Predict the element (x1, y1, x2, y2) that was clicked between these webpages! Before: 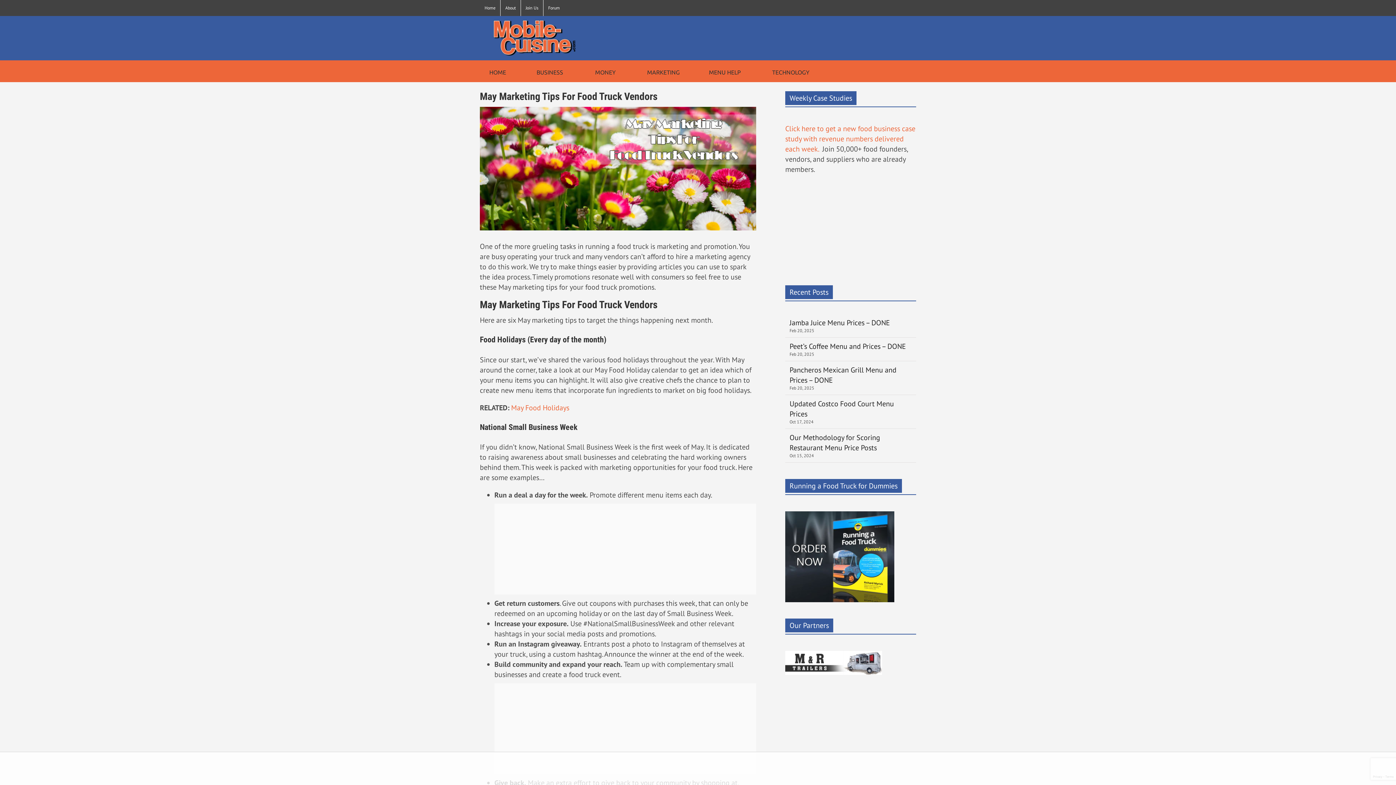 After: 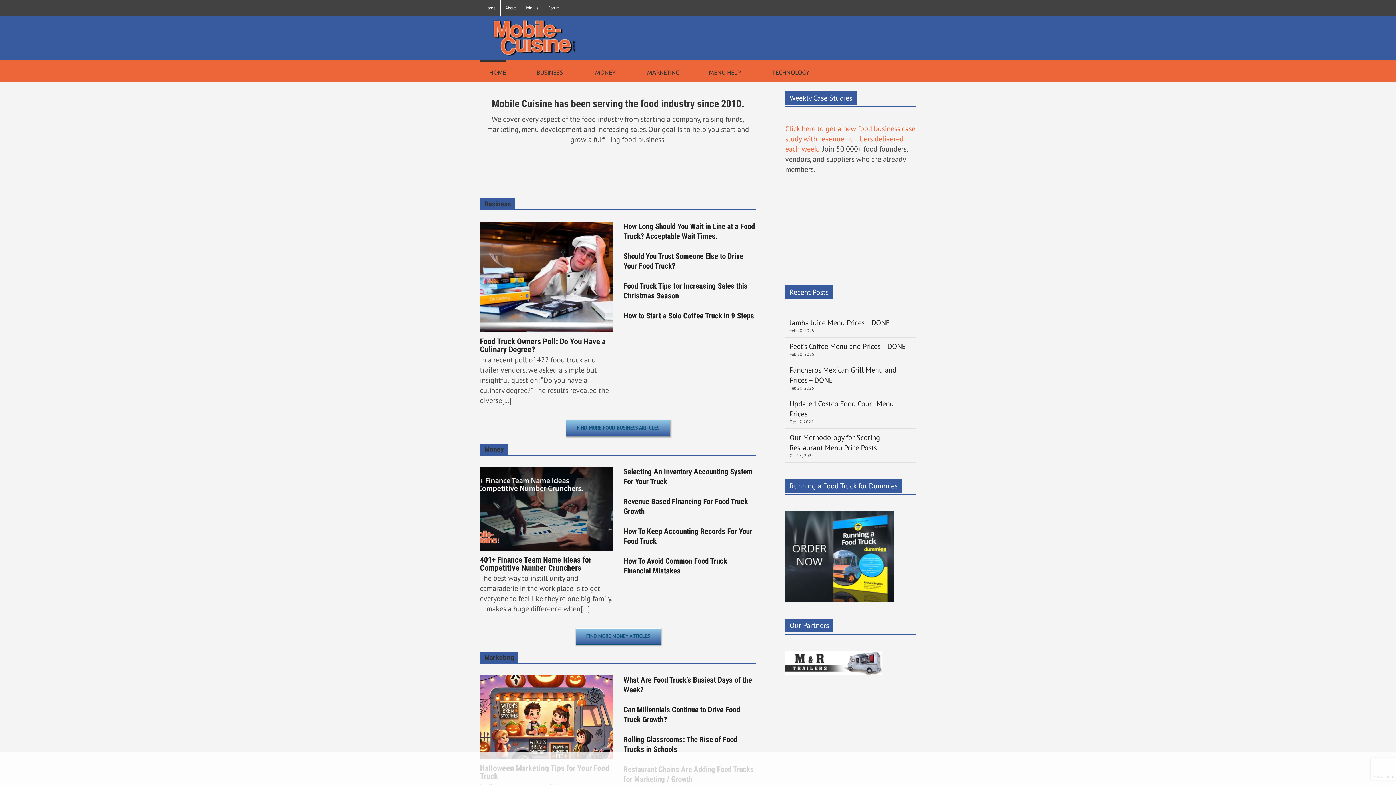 Action: label: Home bbox: (480, 0, 500, 16)